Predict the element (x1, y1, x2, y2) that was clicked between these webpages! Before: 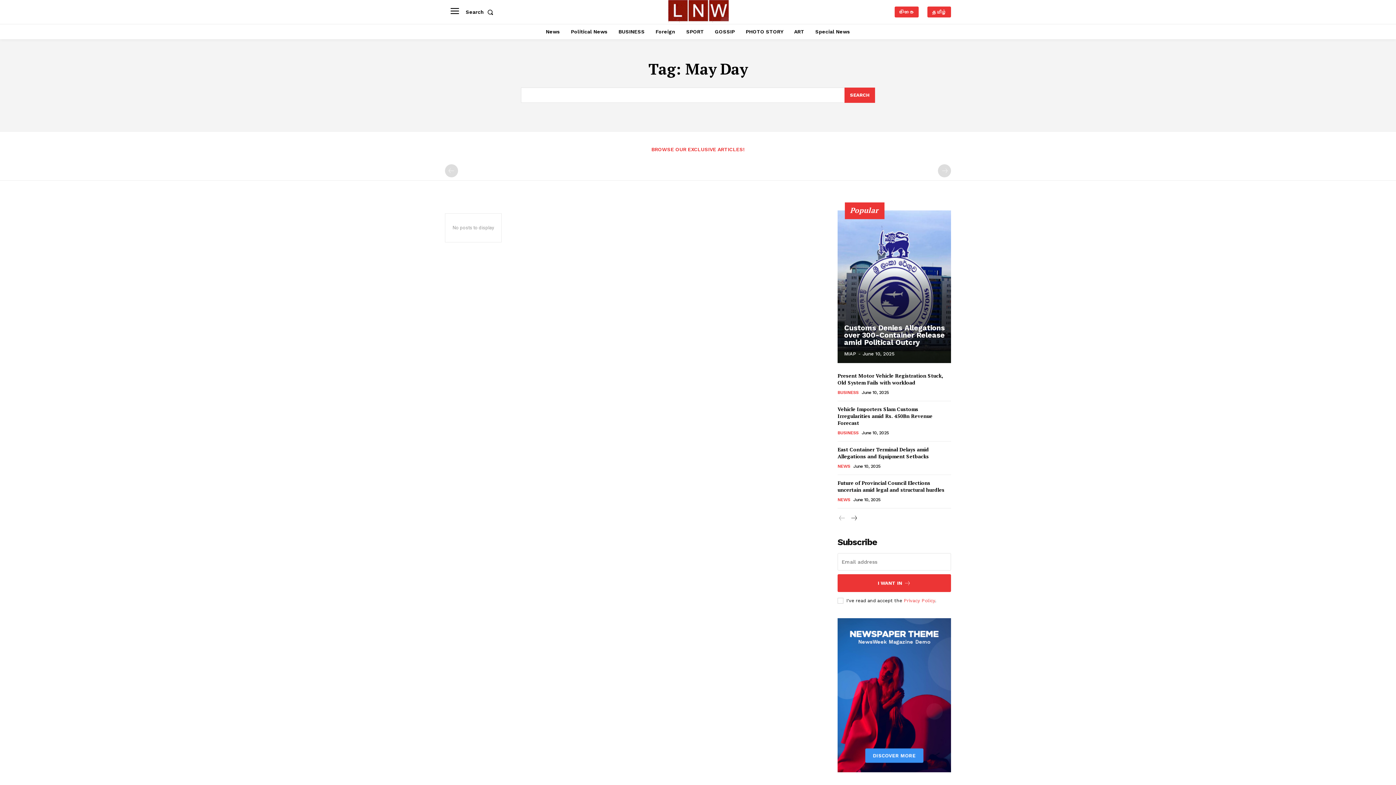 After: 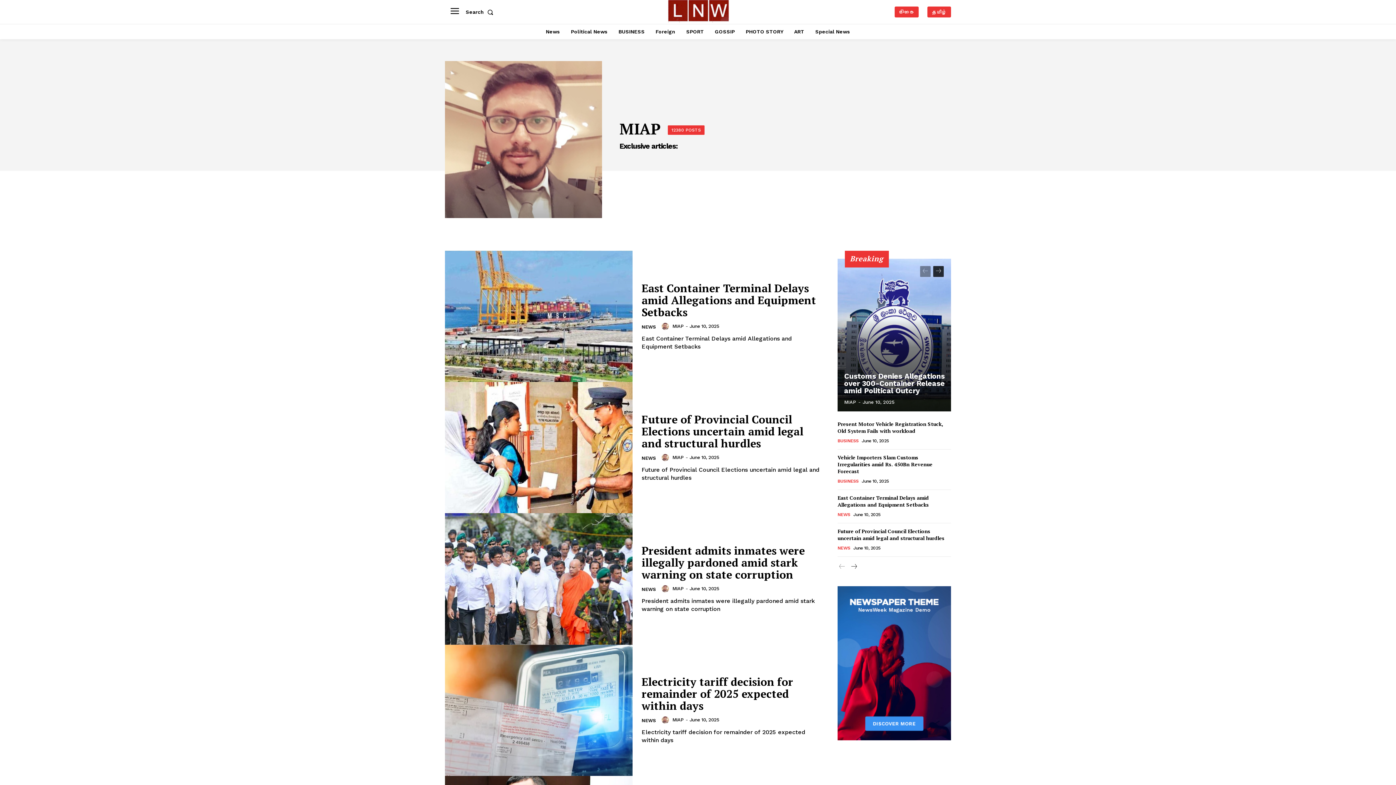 Action: bbox: (844, 351, 856, 356) label: MIAP